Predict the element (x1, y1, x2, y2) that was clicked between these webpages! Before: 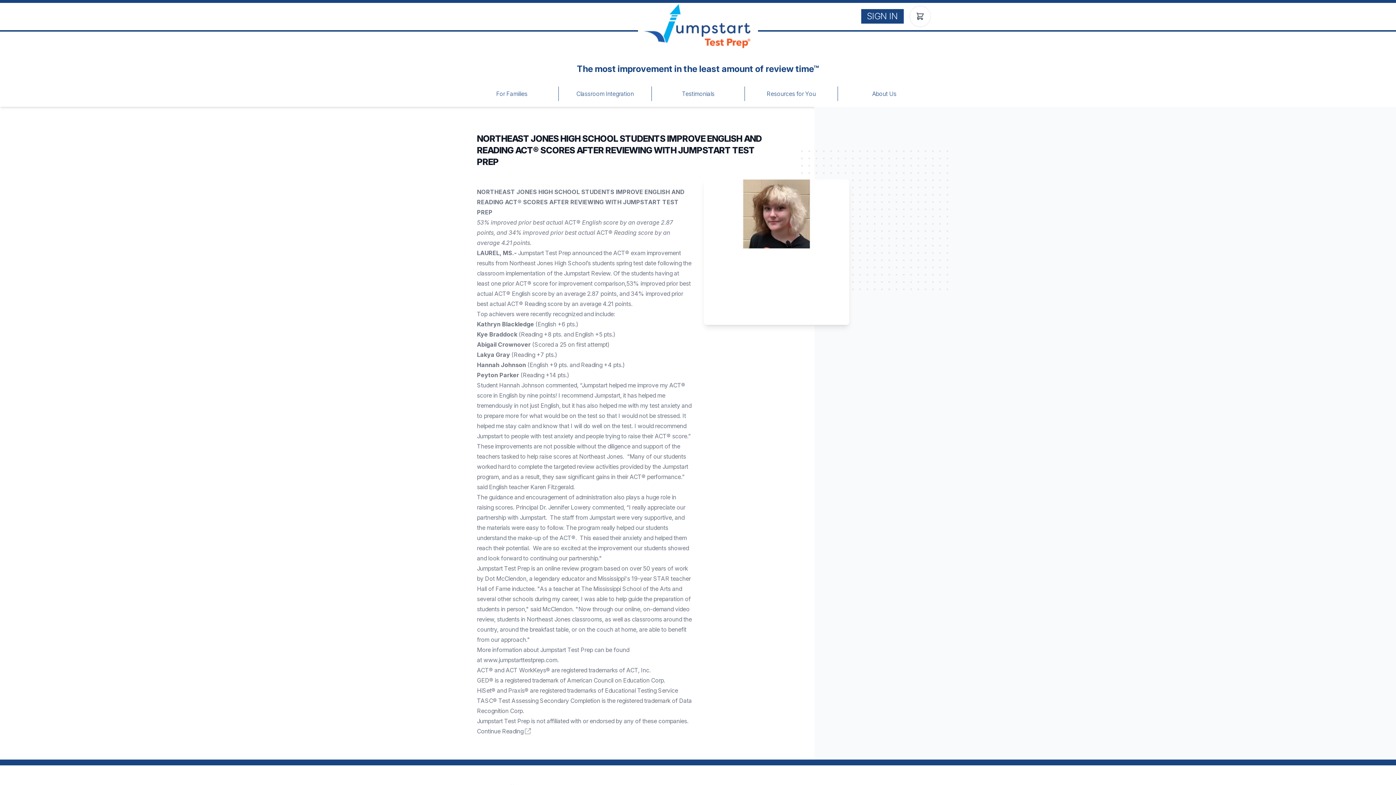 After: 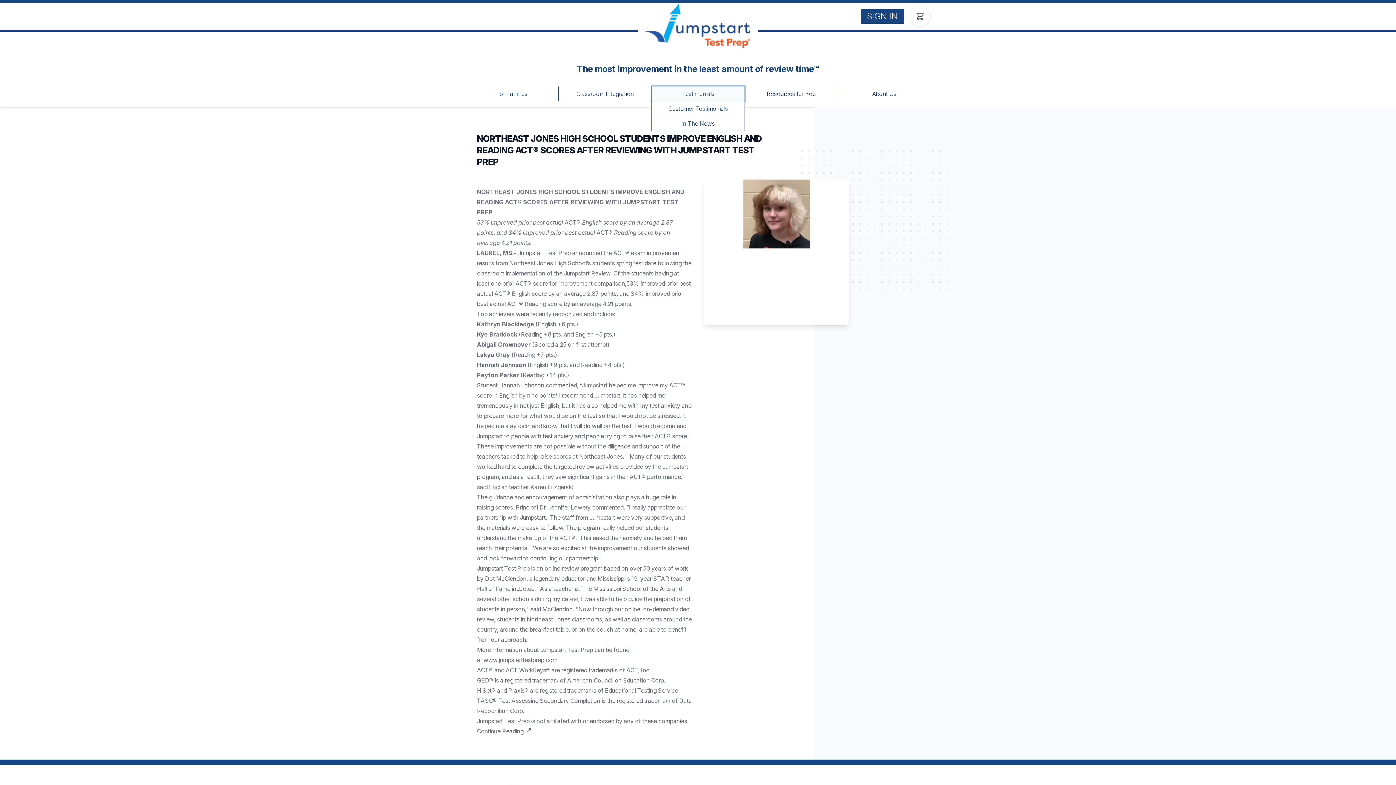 Action: label: Testimonials bbox: (652, 86, 744, 101)